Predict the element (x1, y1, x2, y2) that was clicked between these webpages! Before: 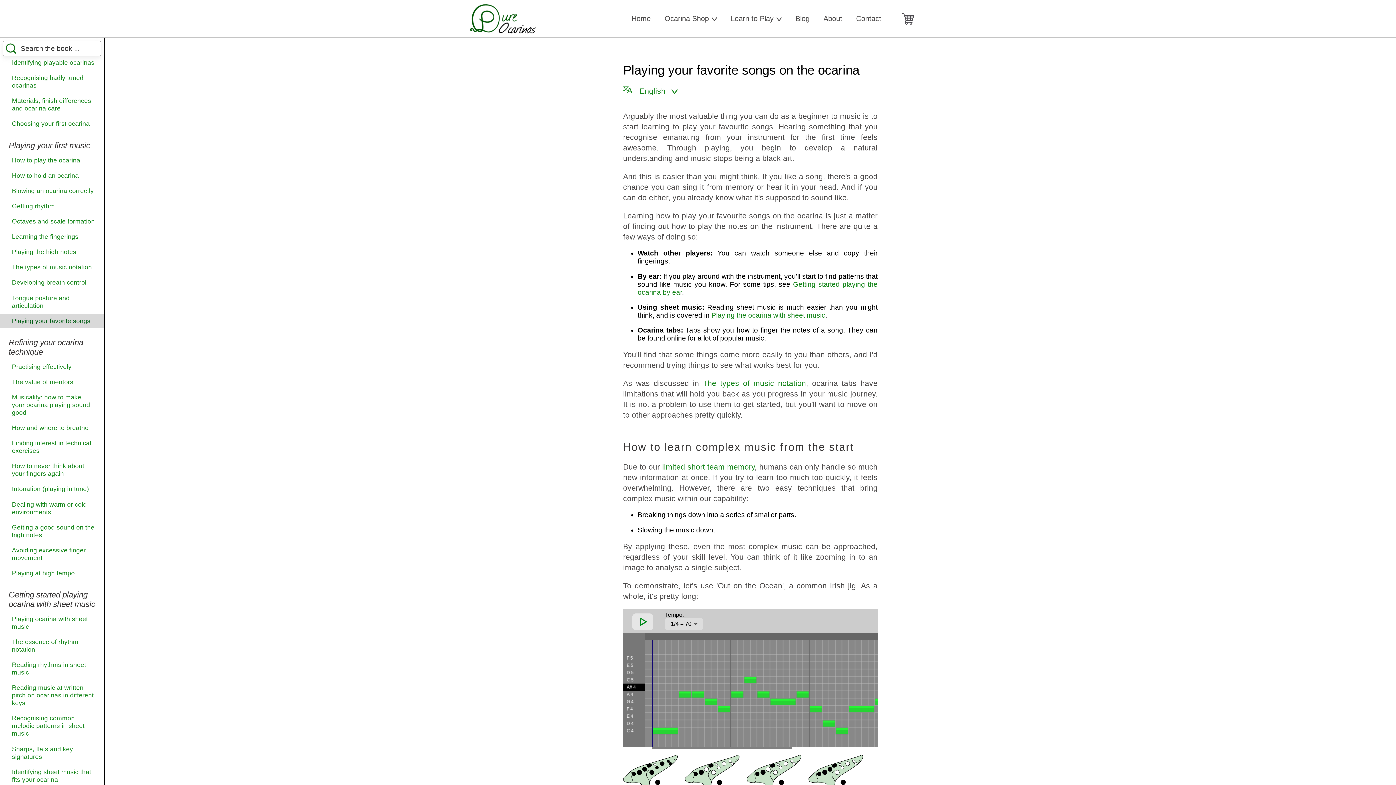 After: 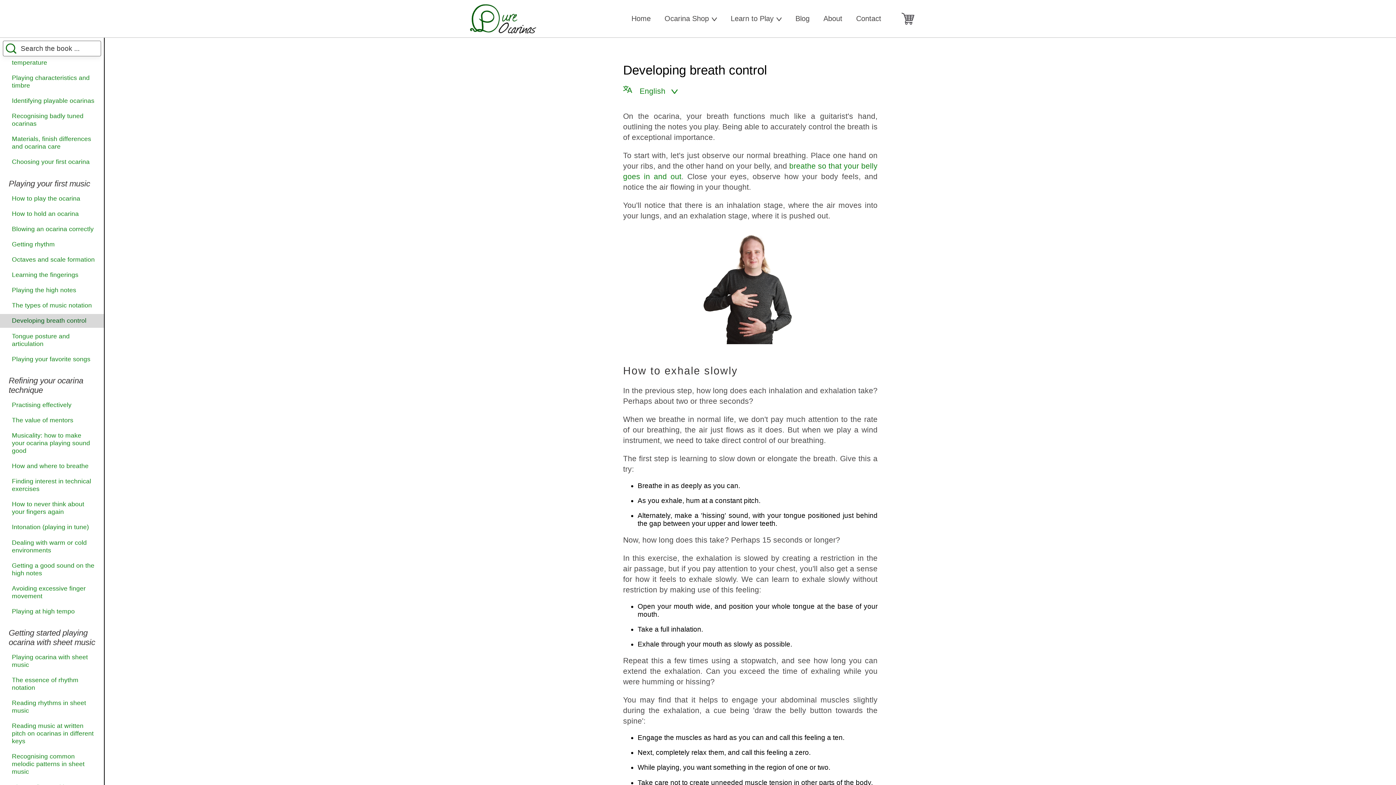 Action: label: Developing breath control bbox: (0, 275, 104, 289)